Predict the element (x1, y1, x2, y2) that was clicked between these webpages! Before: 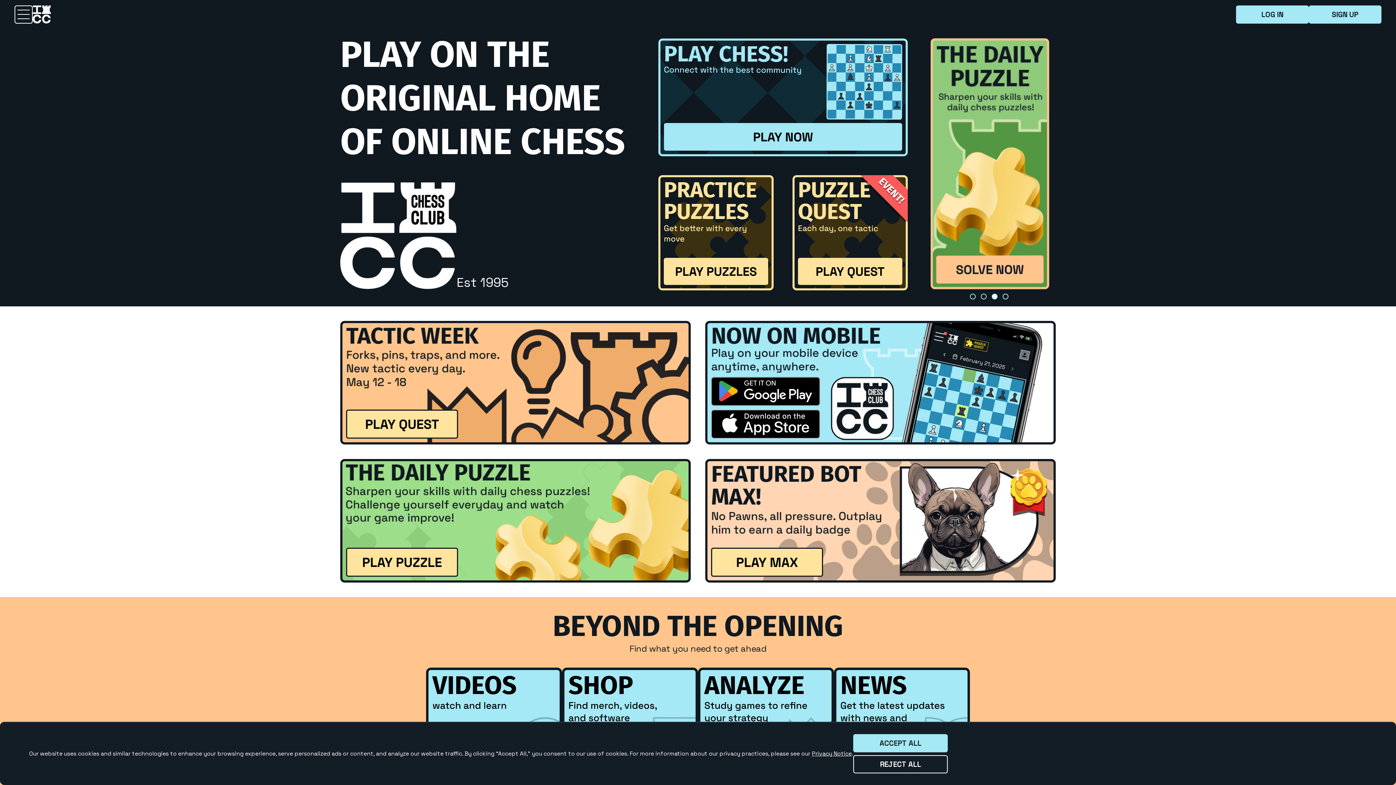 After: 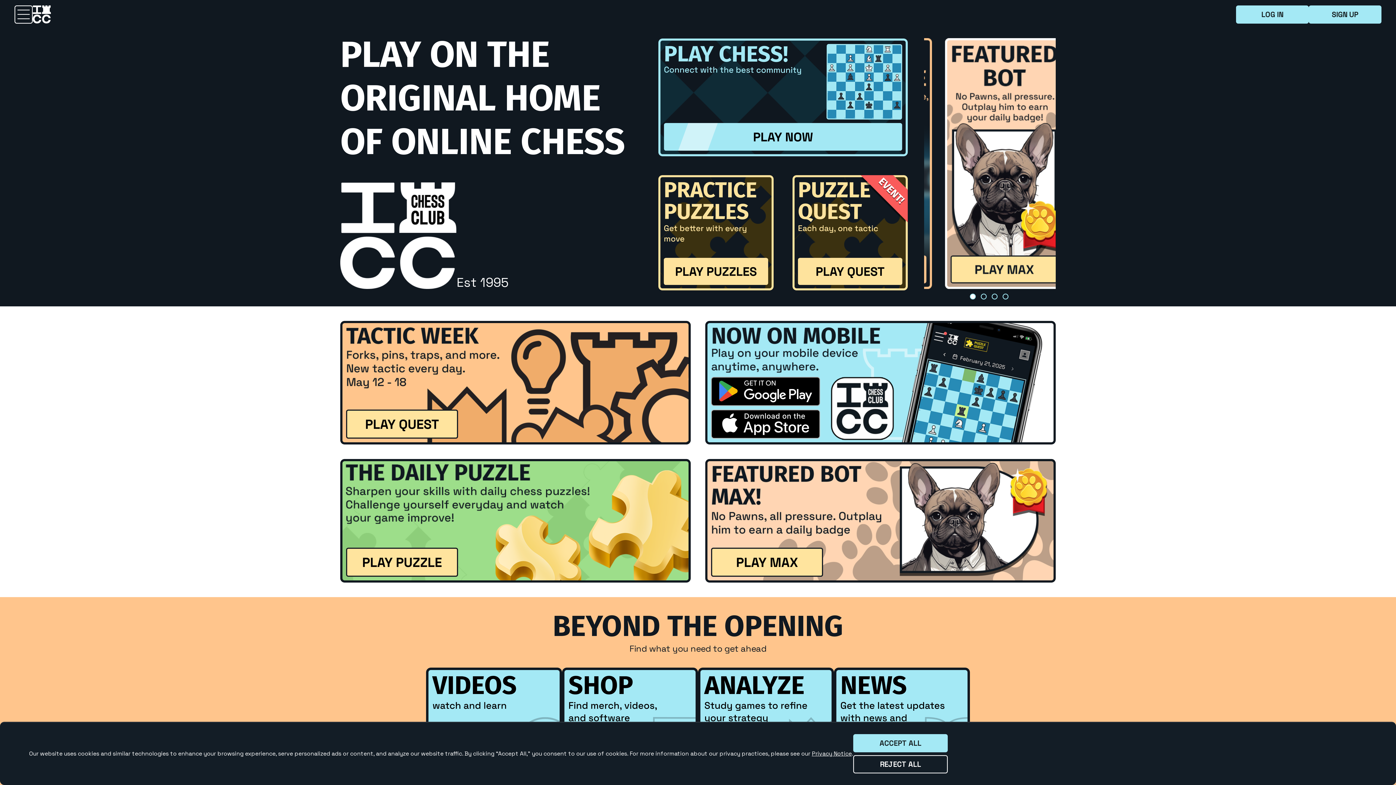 Action: bbox: (970, 280, 977, 287) label: 1